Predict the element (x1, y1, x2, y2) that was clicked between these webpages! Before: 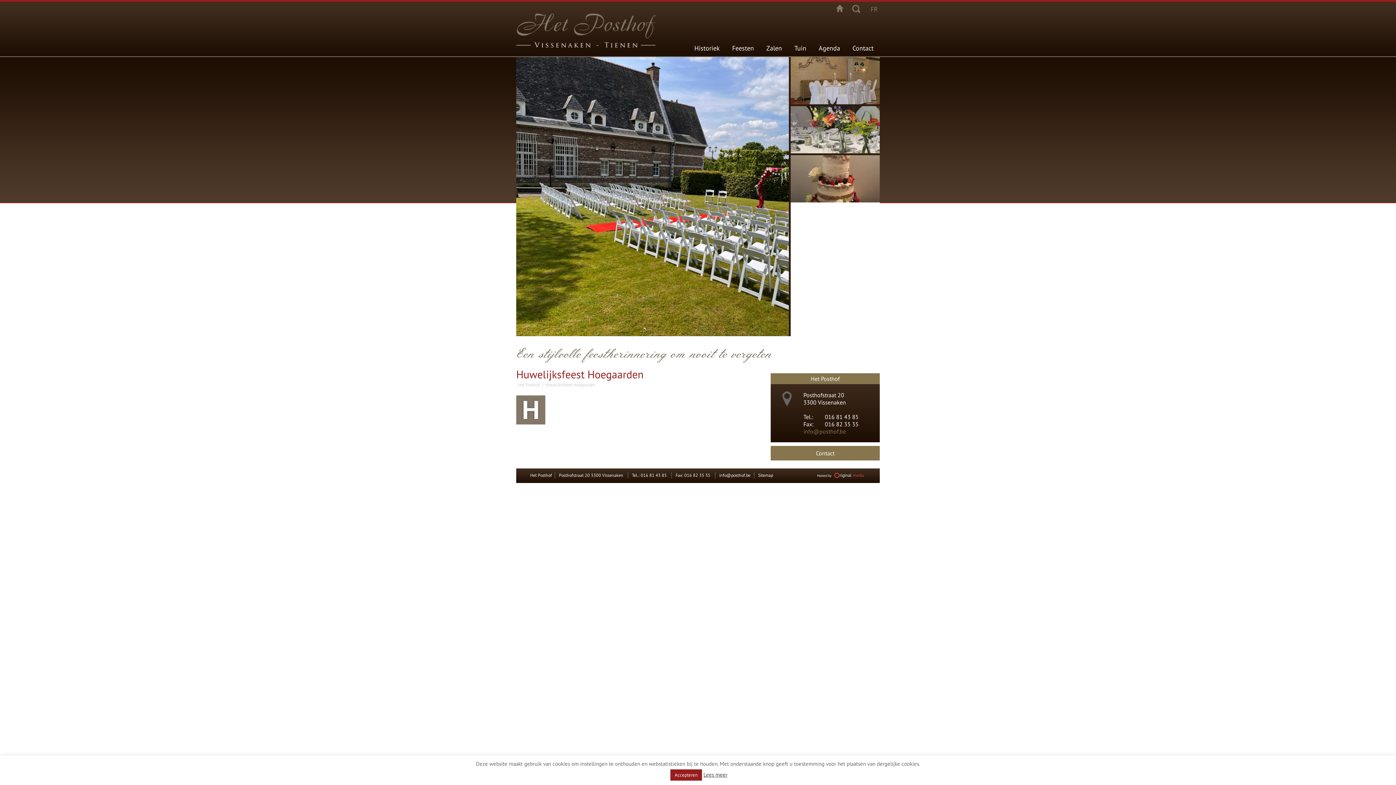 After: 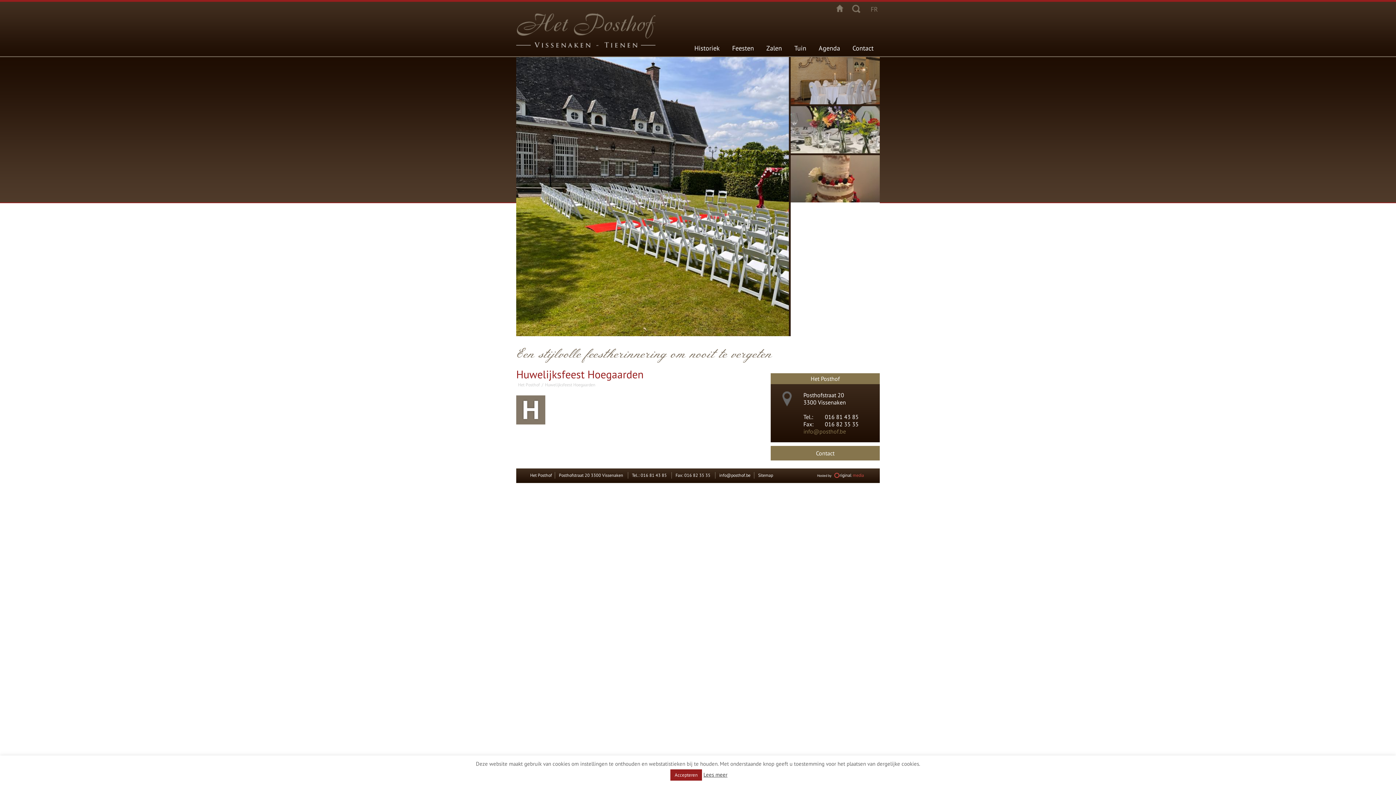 Action: label: riginal media bbox: (839, 472, 864, 478)